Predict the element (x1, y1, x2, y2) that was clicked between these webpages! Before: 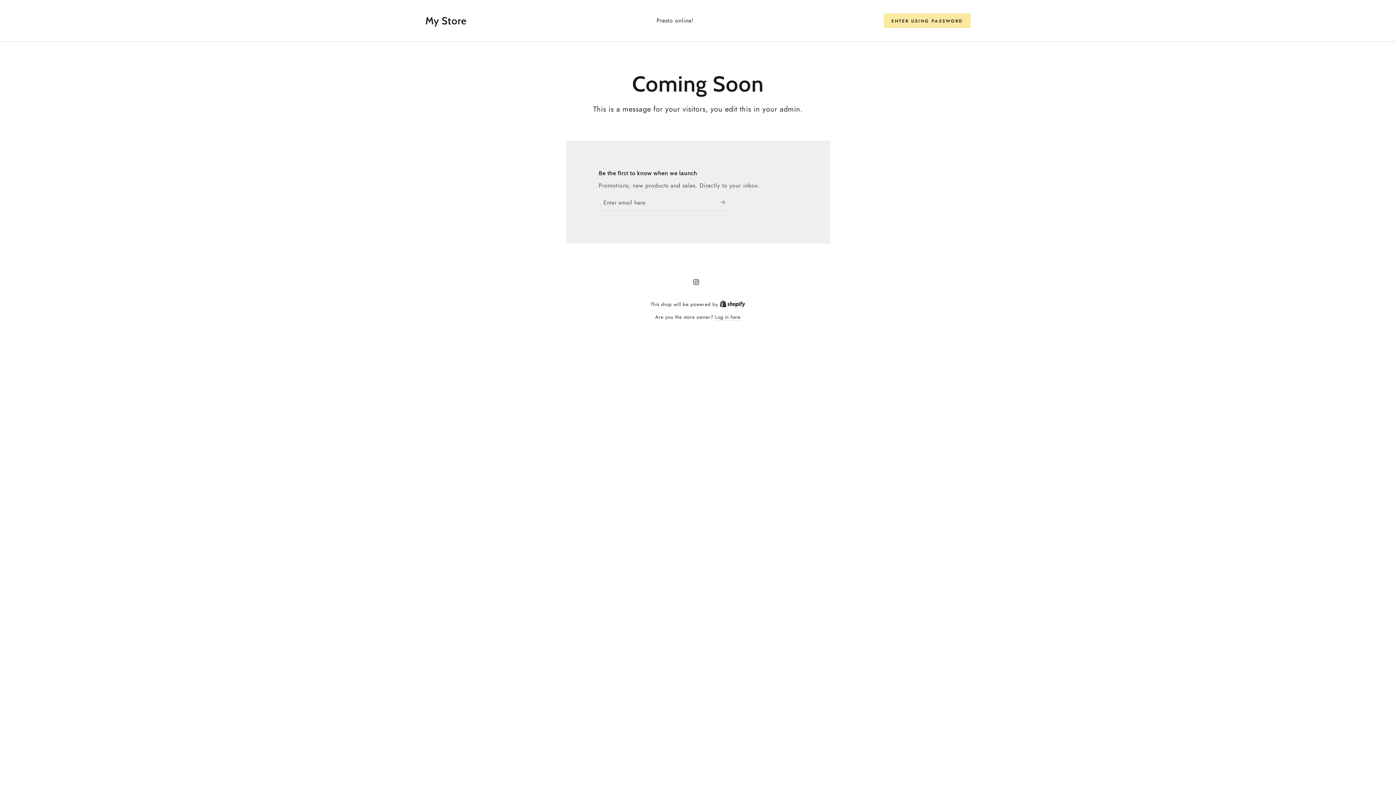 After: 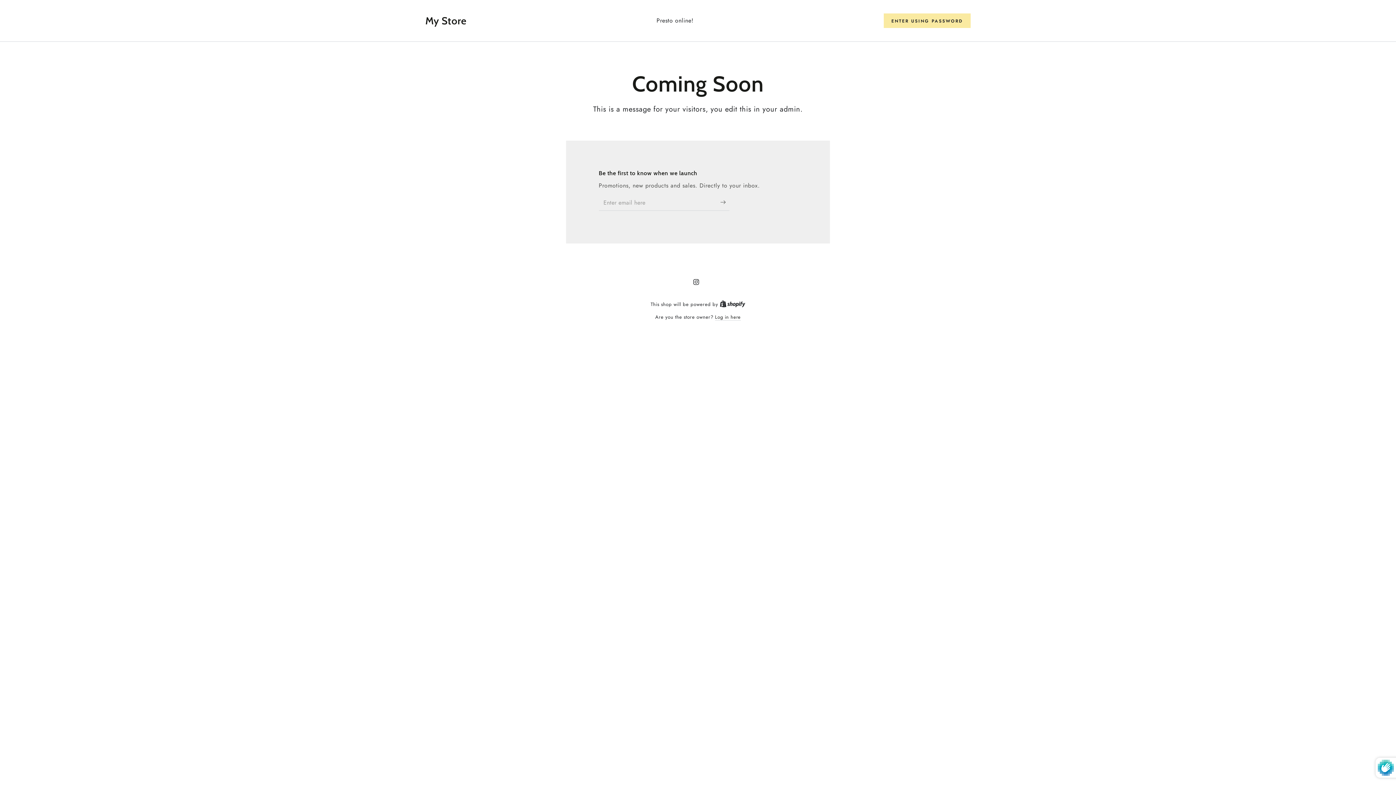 Action: bbox: (720, 194, 729, 210) label: Subscribe